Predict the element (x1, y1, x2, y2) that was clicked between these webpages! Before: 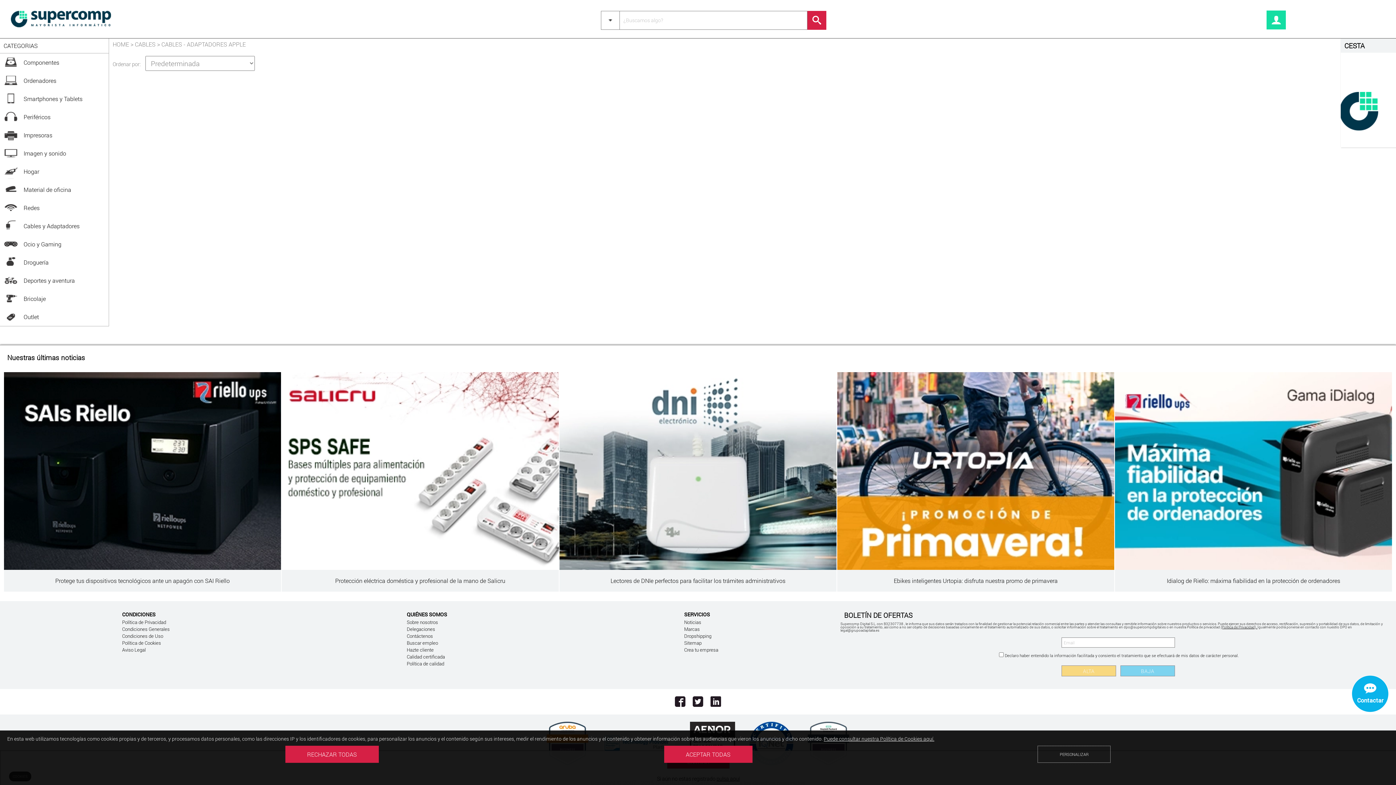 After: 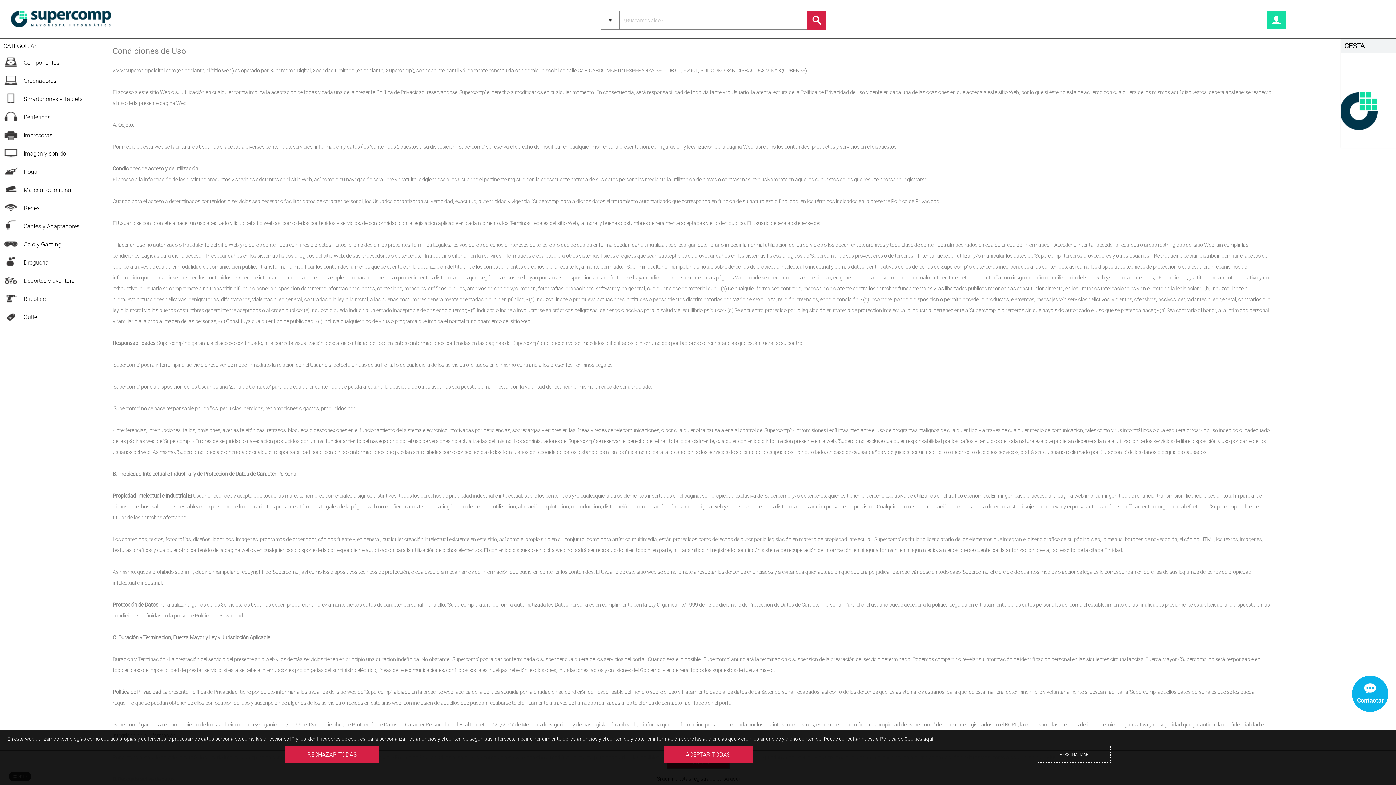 Action: label: Condiciones de Uso bbox: (122, 633, 163, 639)